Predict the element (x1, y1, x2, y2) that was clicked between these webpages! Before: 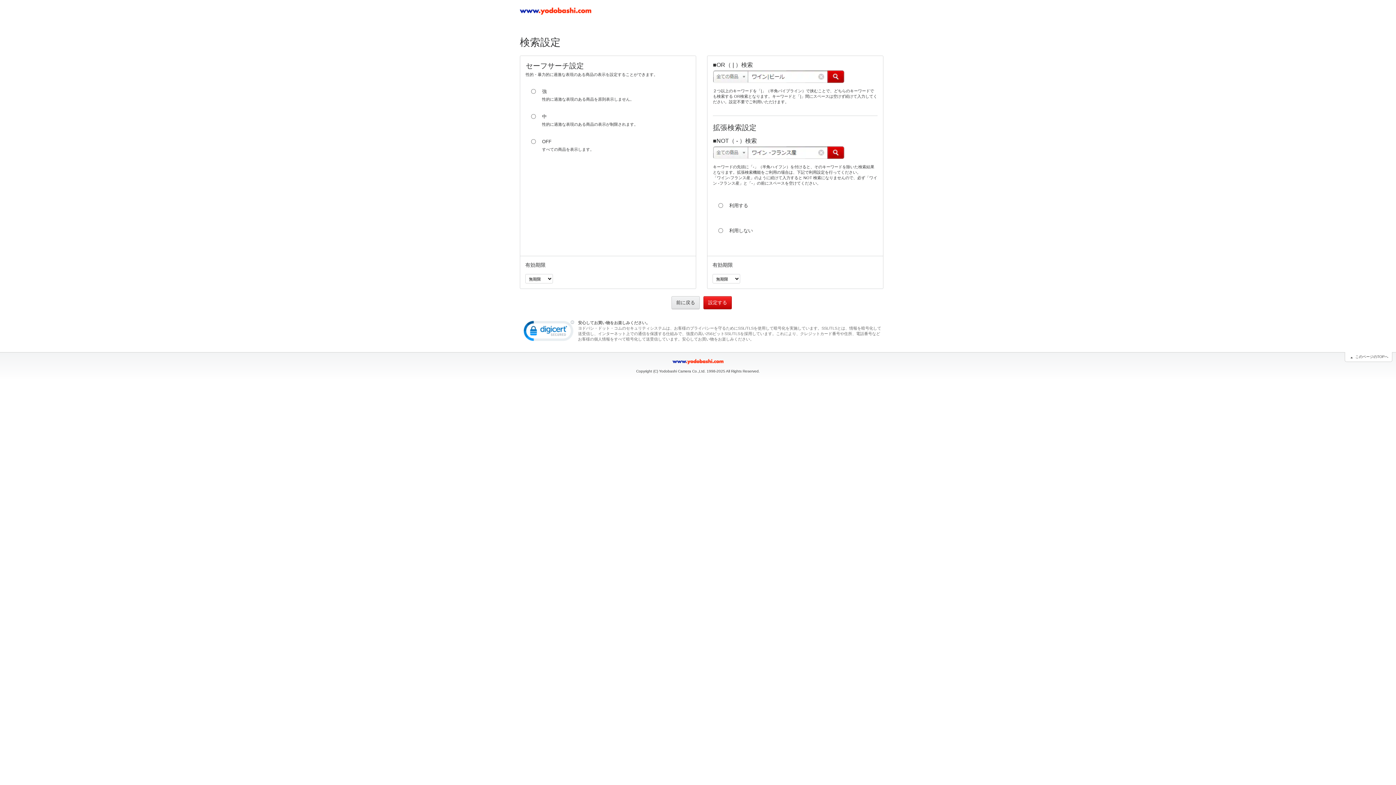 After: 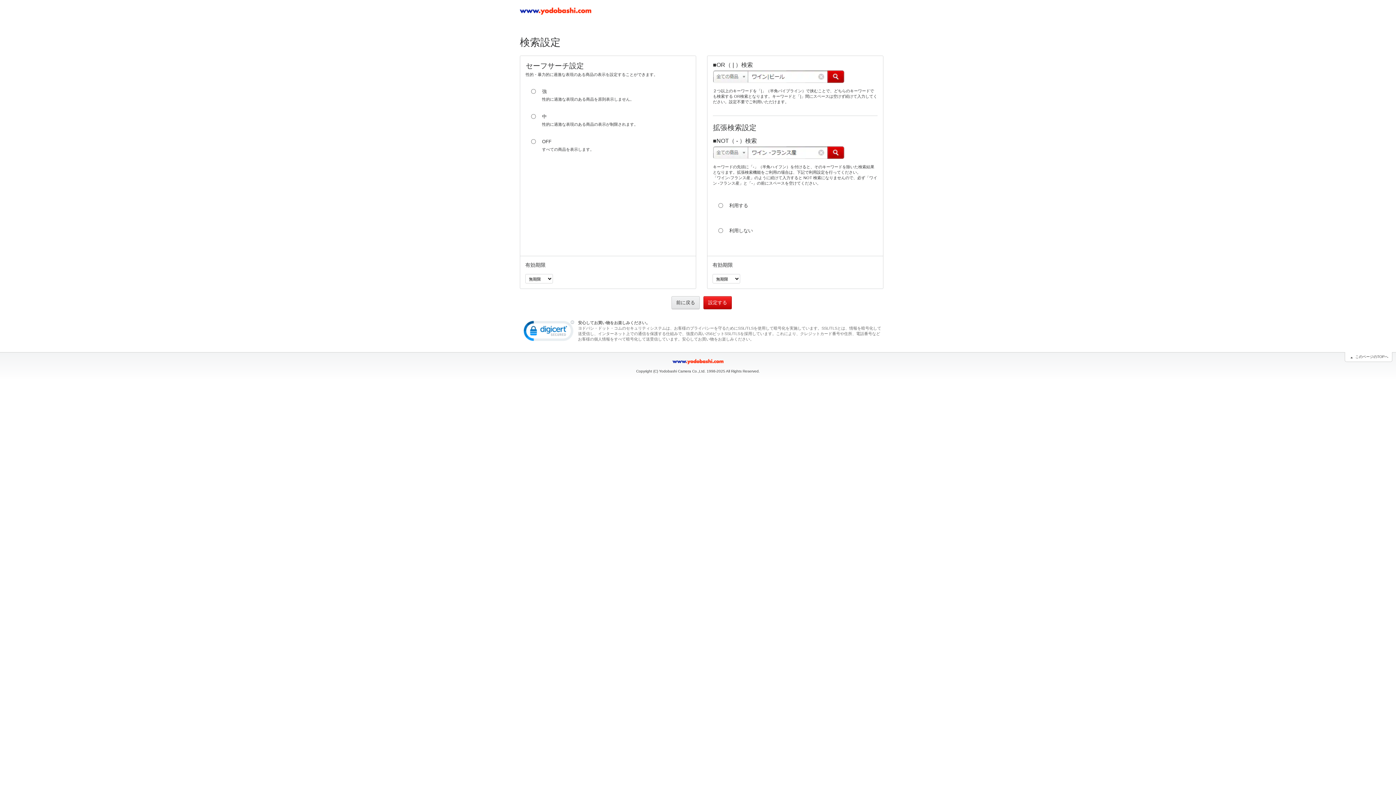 Action: label: このページのTOPへ bbox: (1345, 352, 1392, 362)